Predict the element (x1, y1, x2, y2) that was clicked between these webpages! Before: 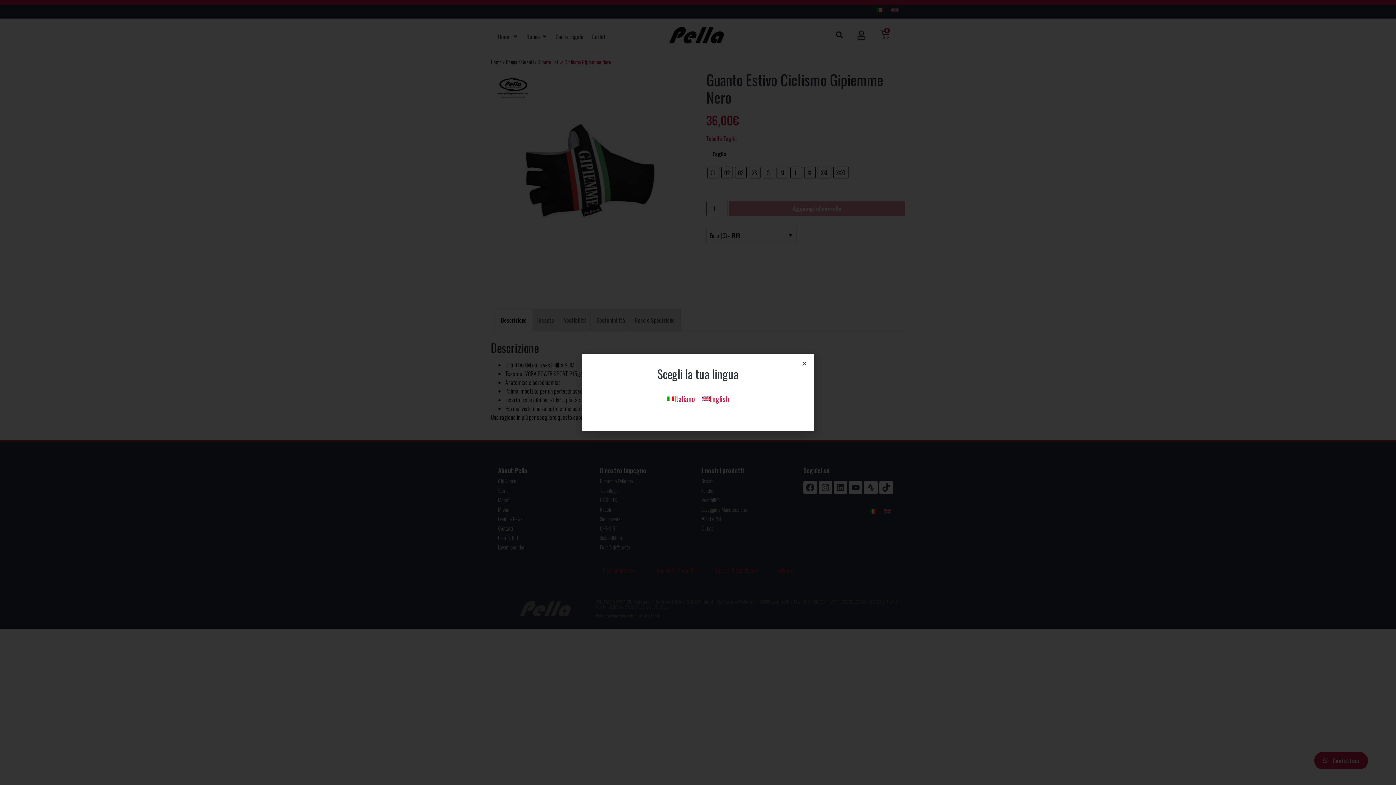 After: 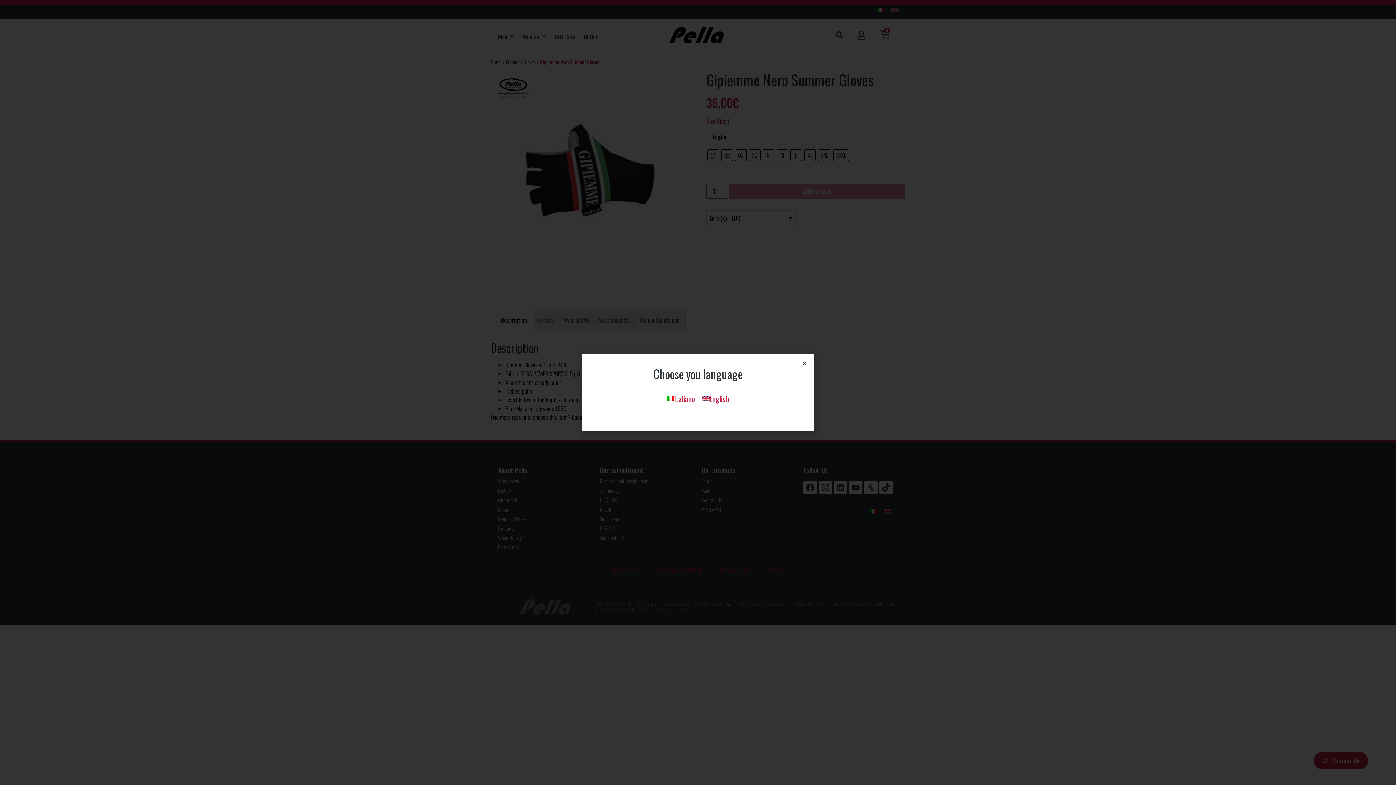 Action: bbox: (698, 390, 732, 406) label: English